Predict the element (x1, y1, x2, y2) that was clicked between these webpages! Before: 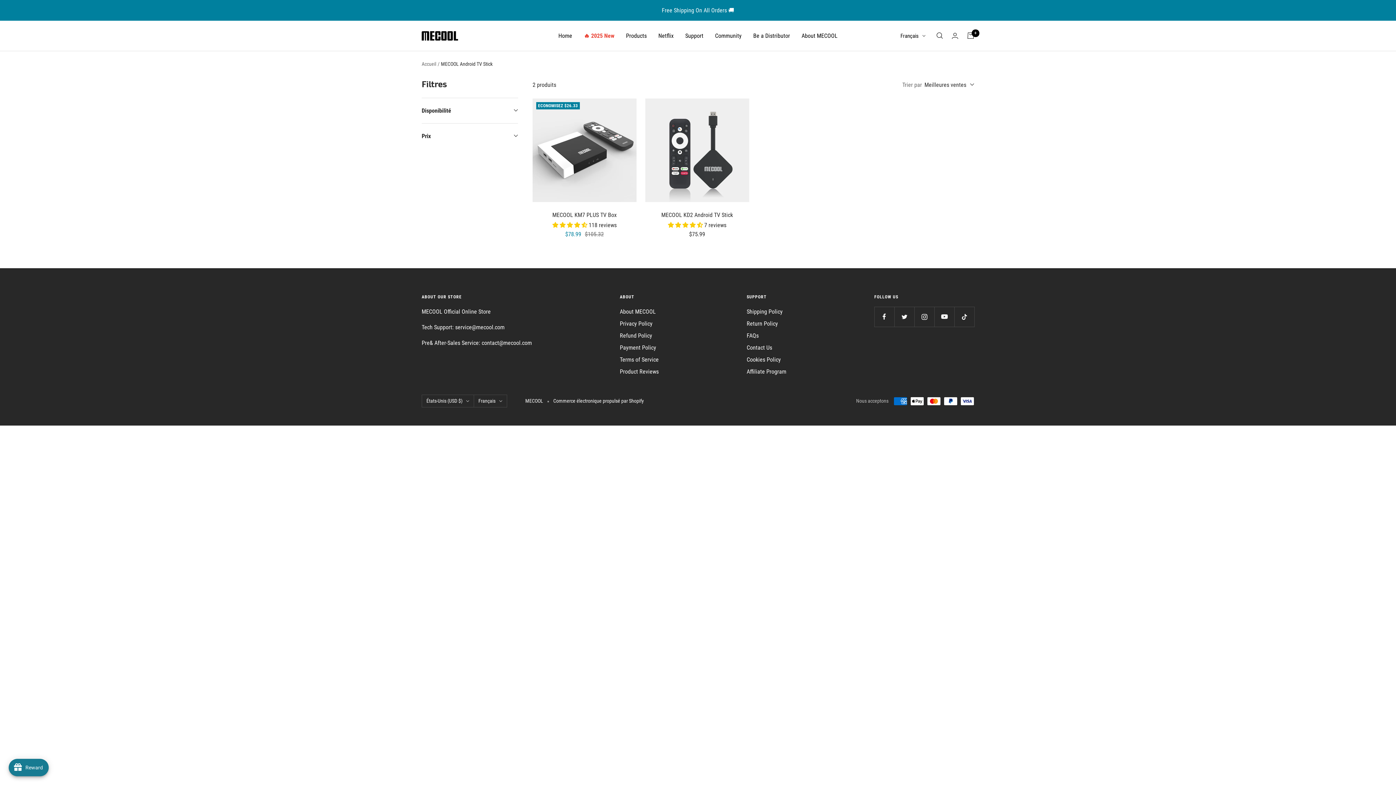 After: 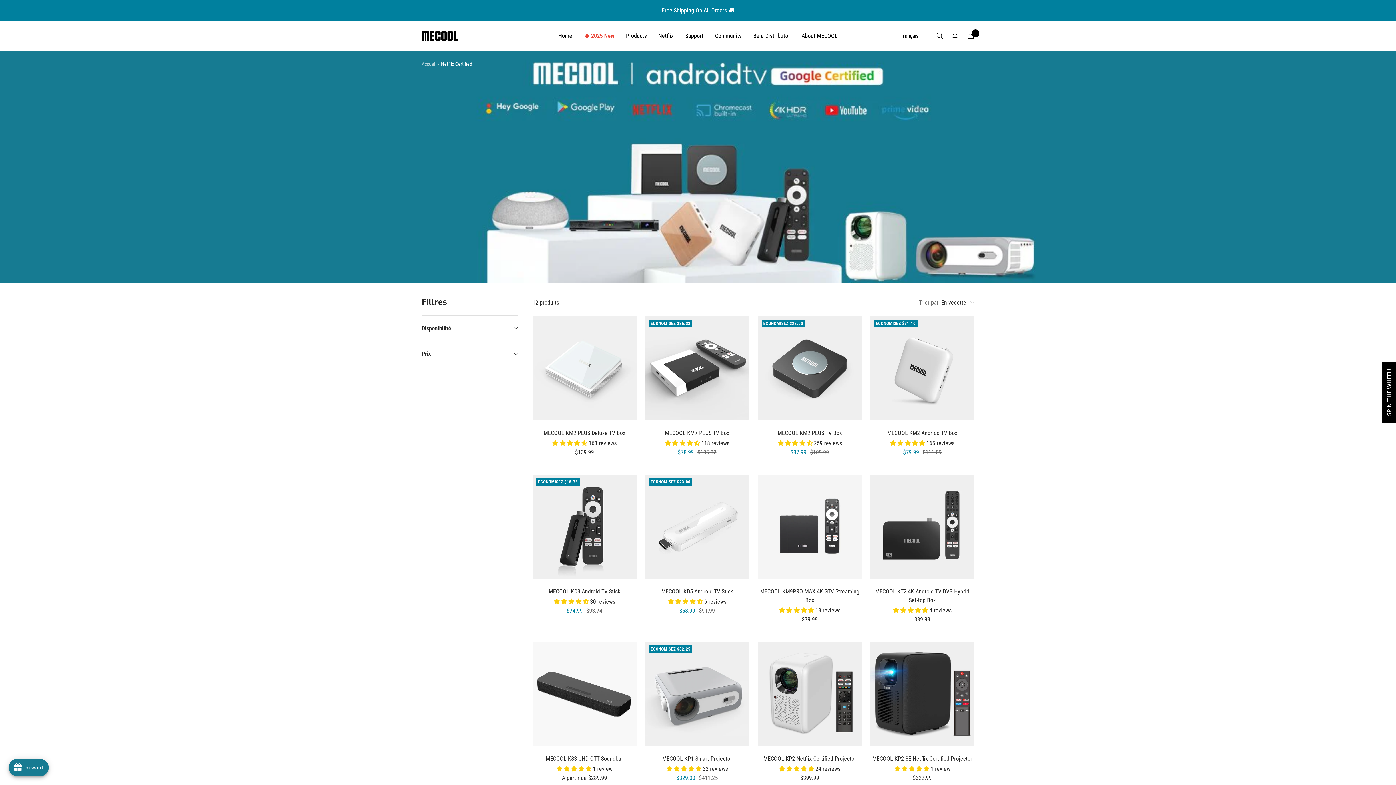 Action: bbox: (658, 30, 673, 40) label: Netflix